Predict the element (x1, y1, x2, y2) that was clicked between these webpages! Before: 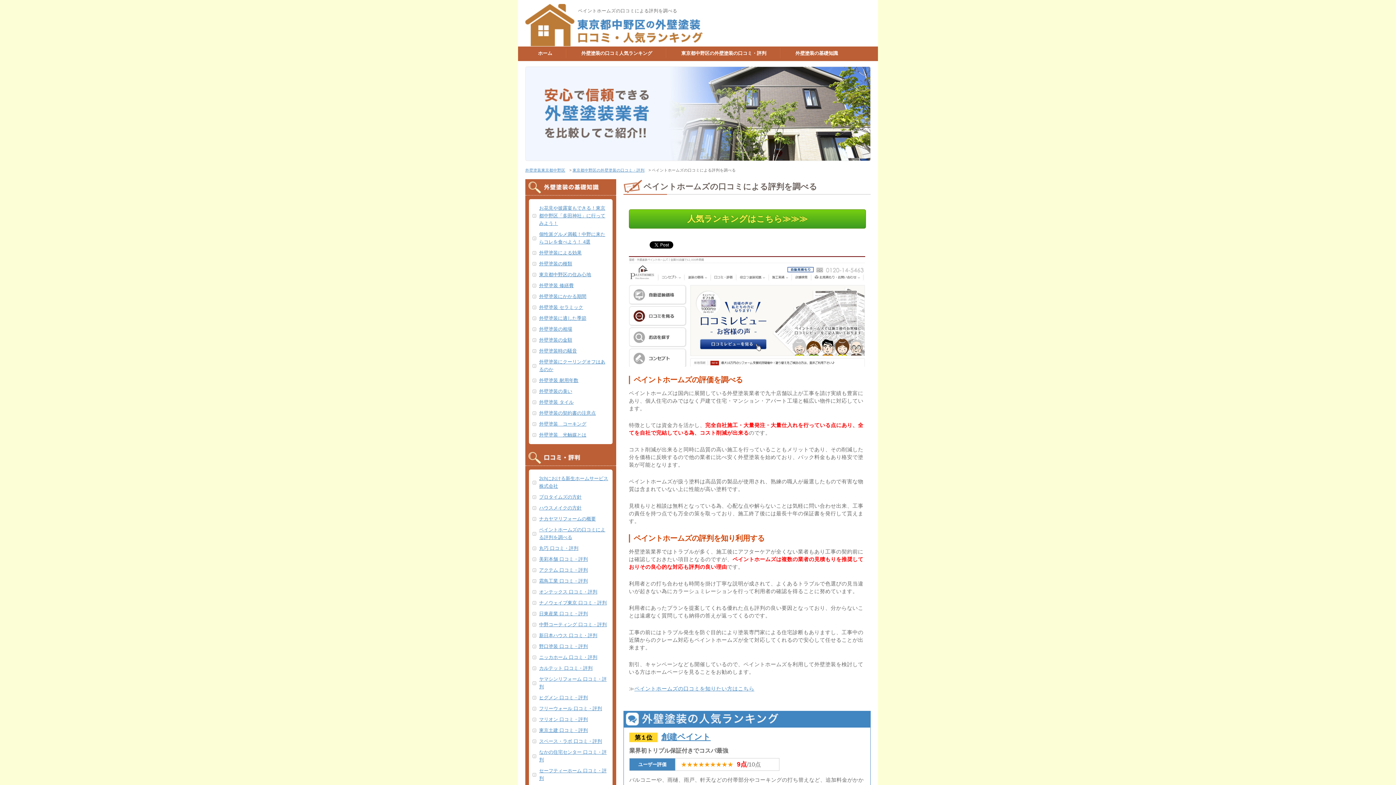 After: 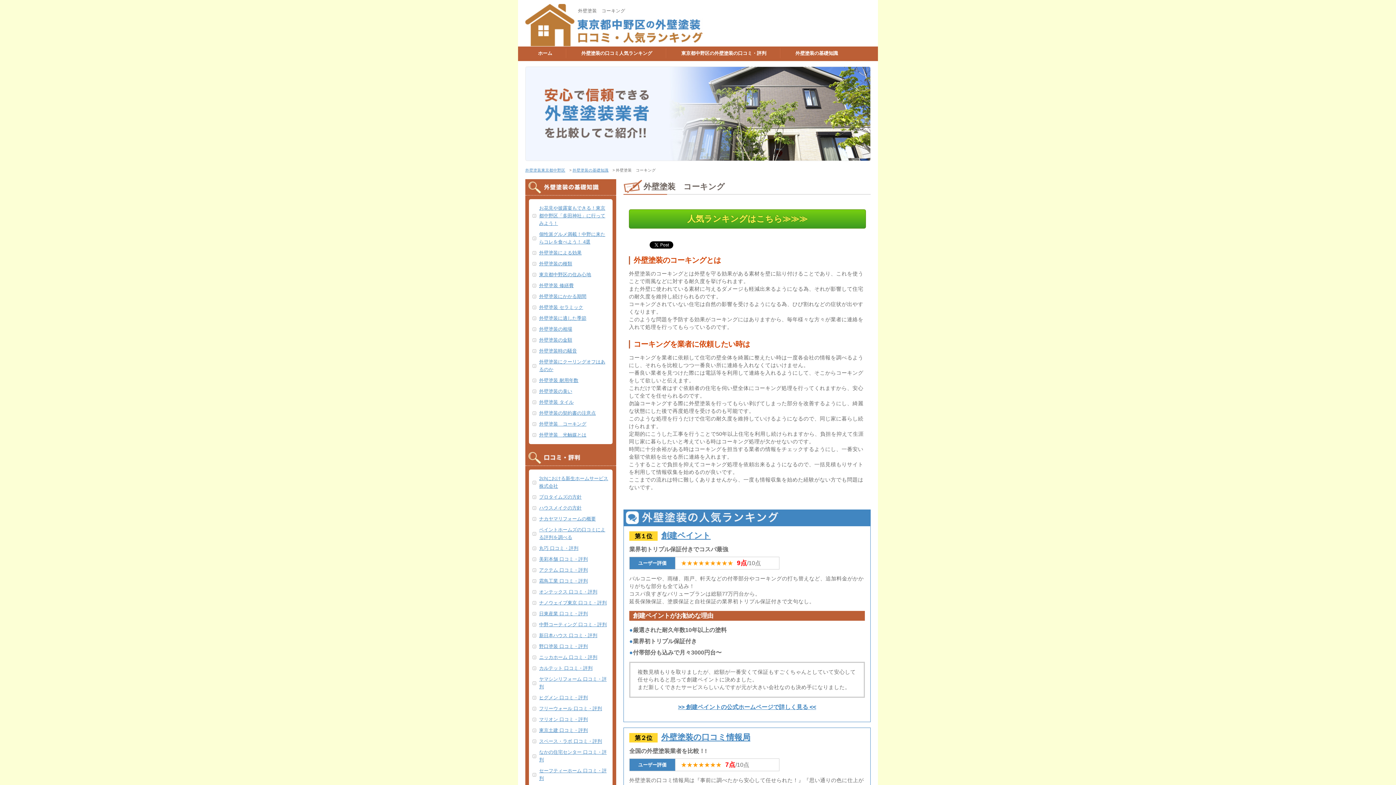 Action: label: 外壁塗装　コーキング bbox: (539, 421, 586, 426)